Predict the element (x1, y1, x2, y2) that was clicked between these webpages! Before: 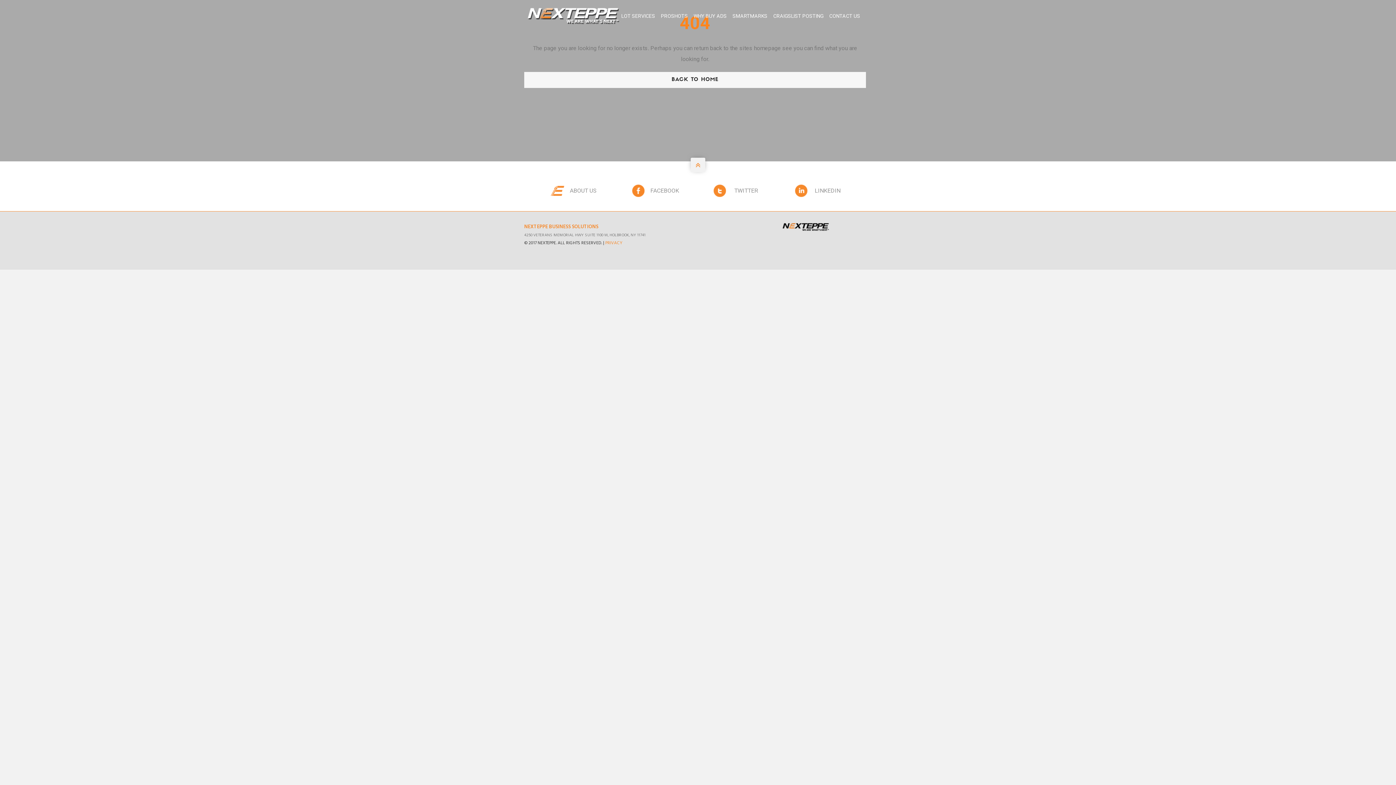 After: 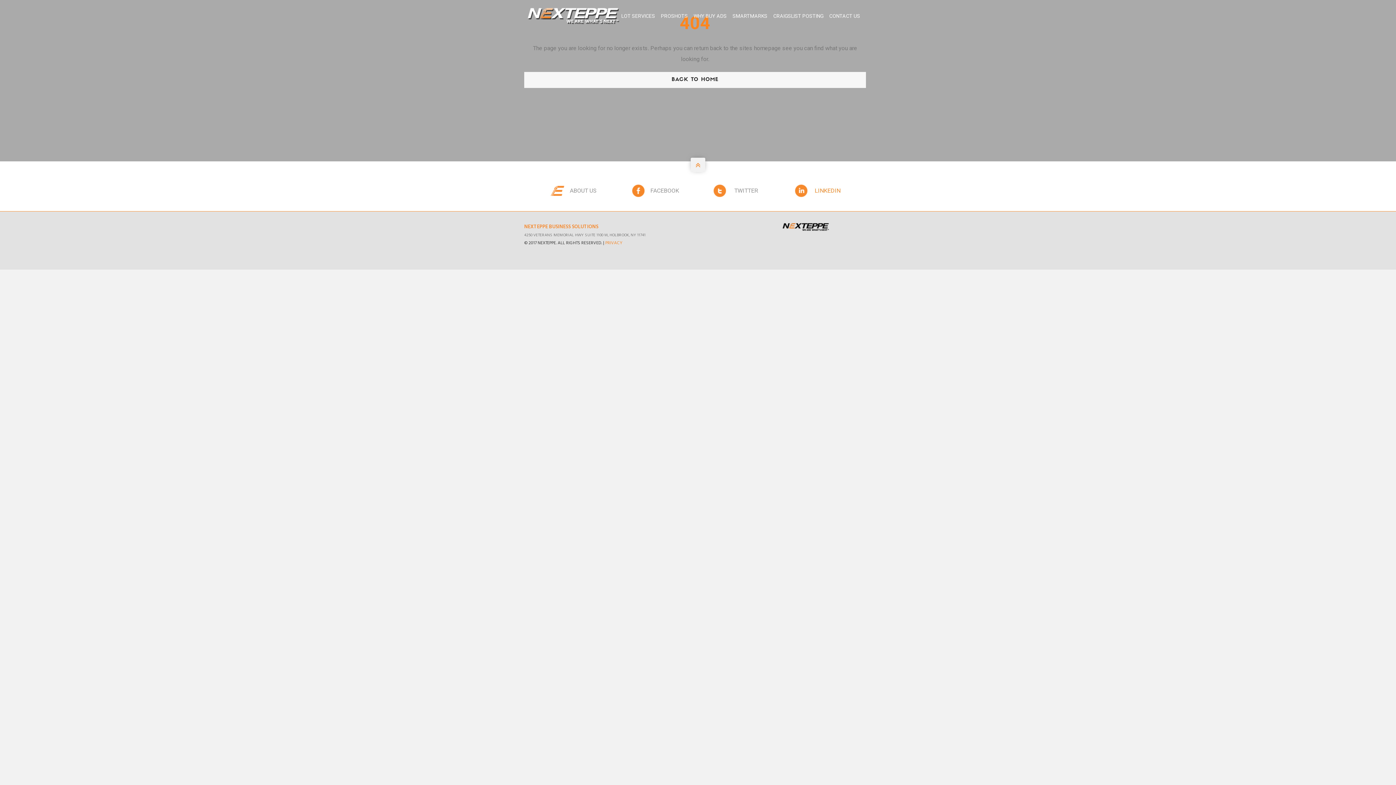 Action: bbox: (795, 184, 844, 197) label: LINKEDIN